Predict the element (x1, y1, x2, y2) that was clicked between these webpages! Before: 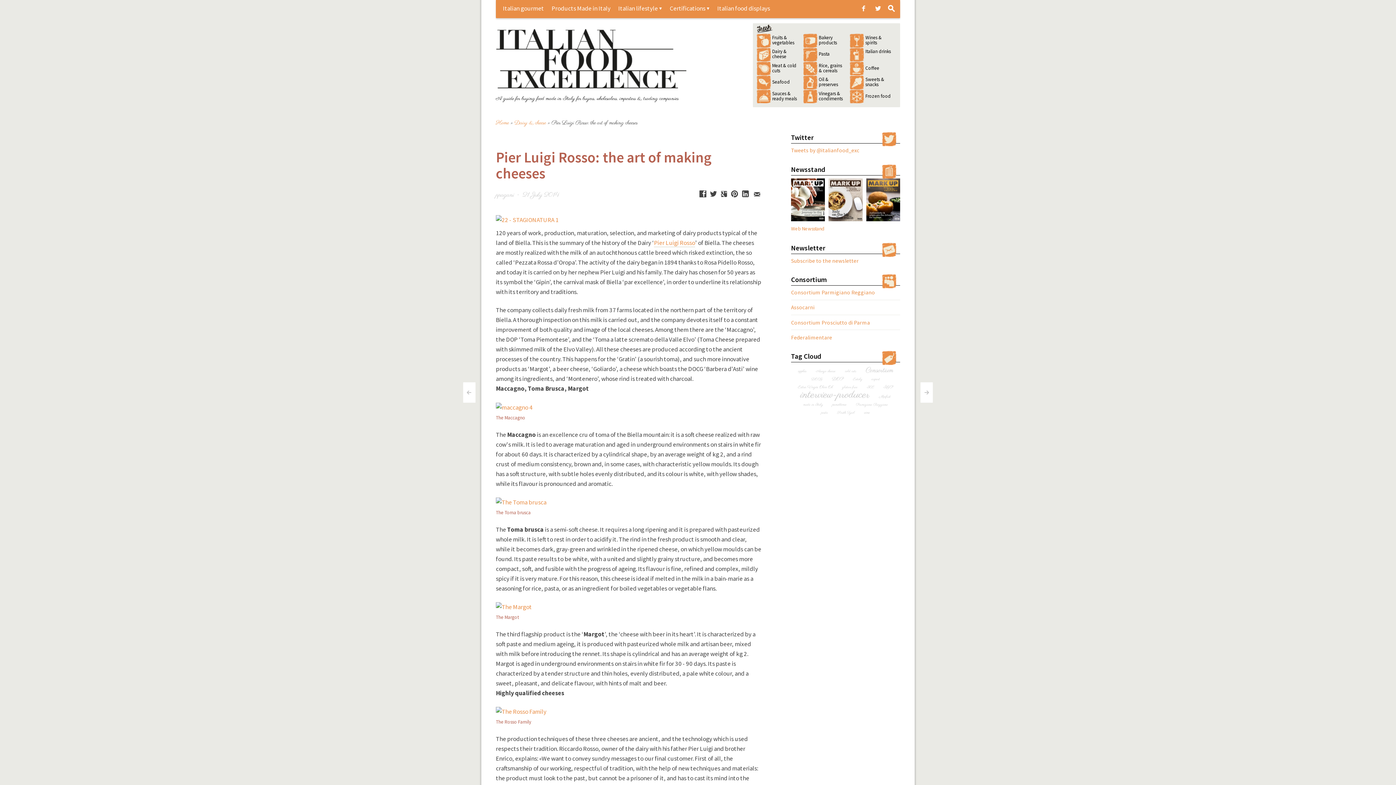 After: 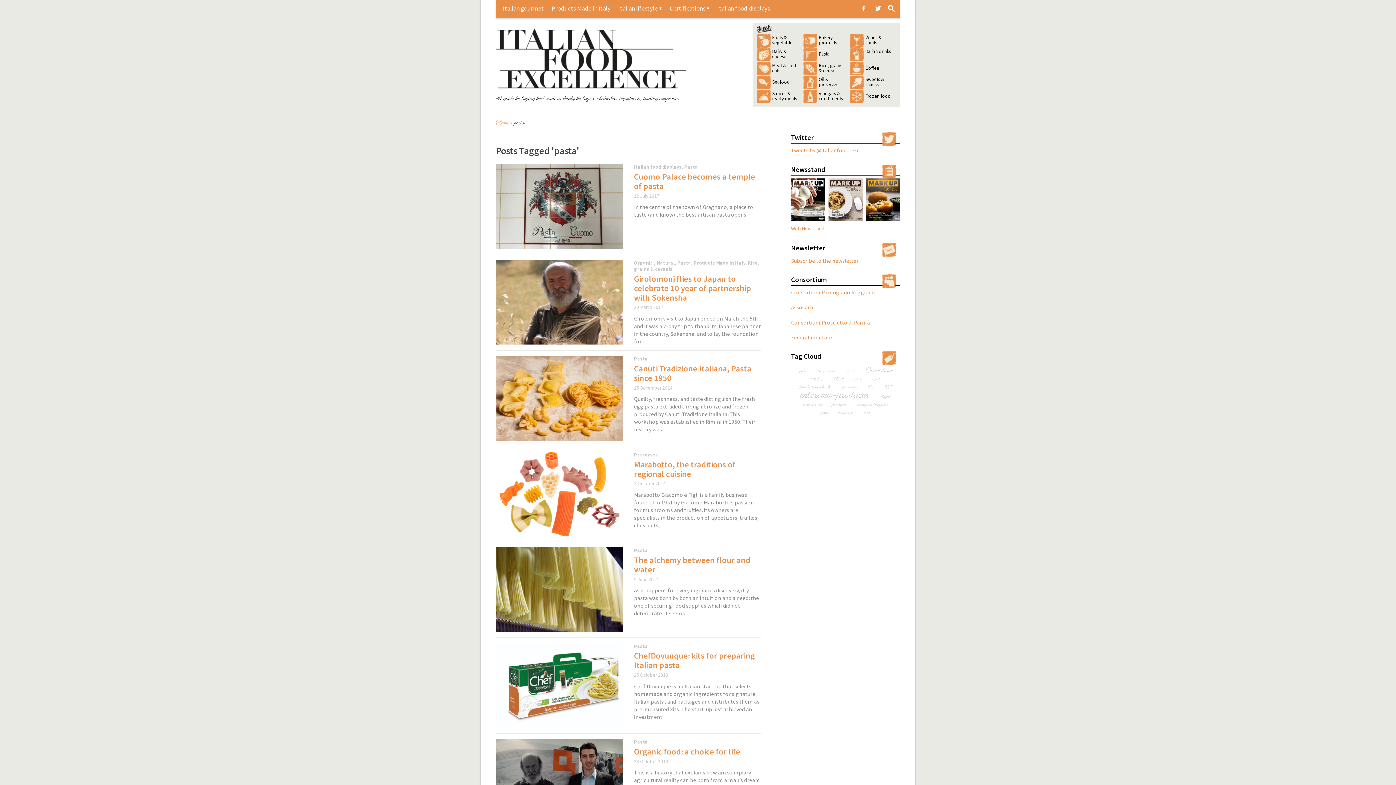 Action: bbox: (817, 408, 832, 418) label: pasta